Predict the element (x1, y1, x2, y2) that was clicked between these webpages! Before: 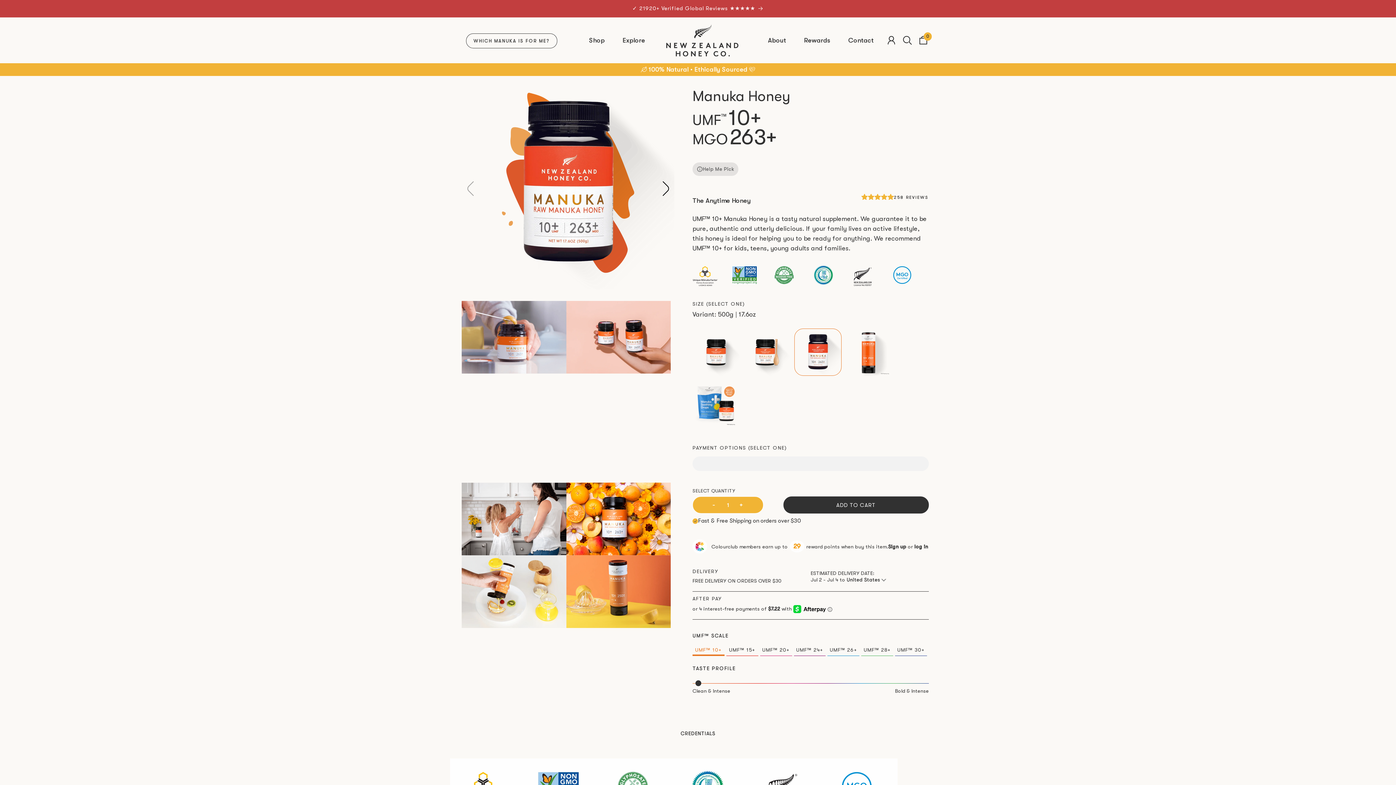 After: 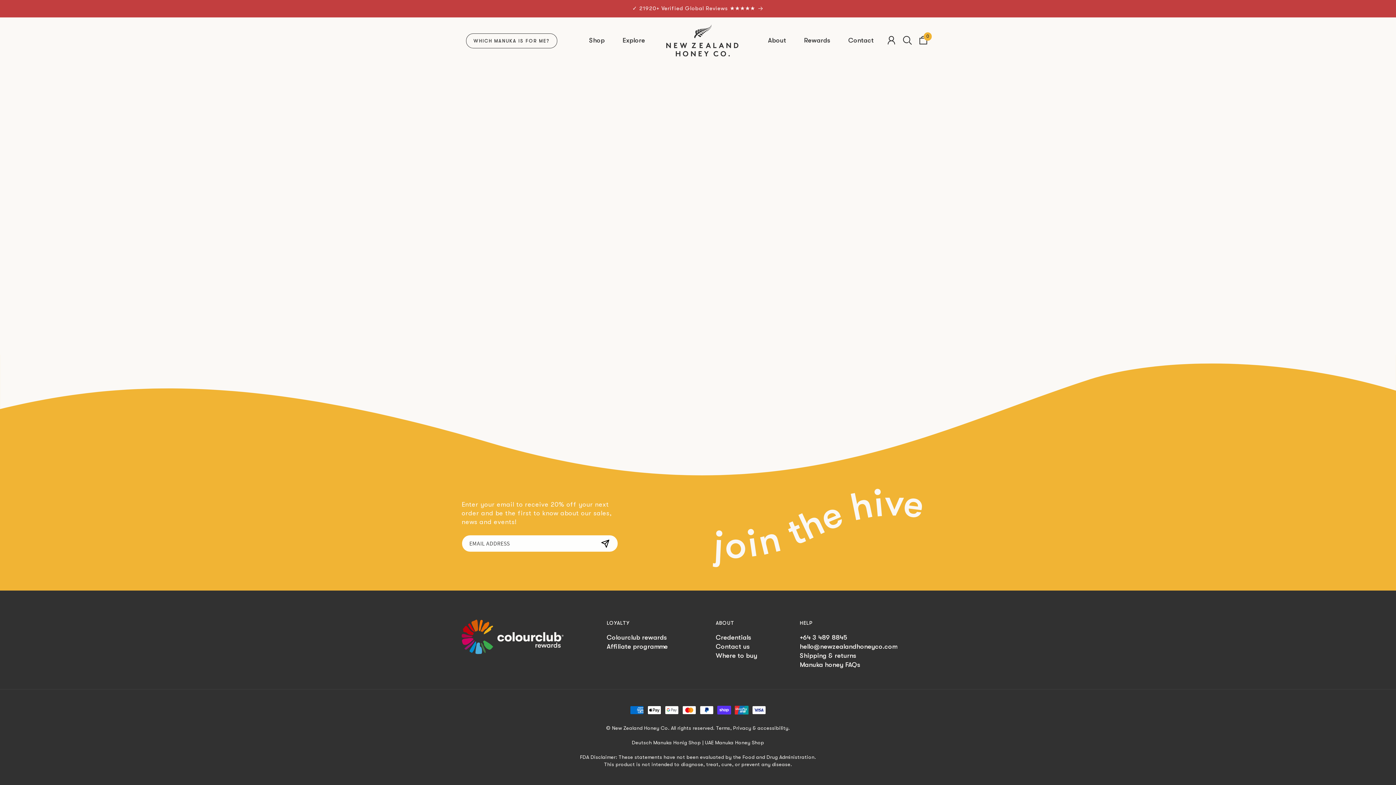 Action: label: WHICH MANUKA IS FOR ME? bbox: (466, 33, 557, 48)